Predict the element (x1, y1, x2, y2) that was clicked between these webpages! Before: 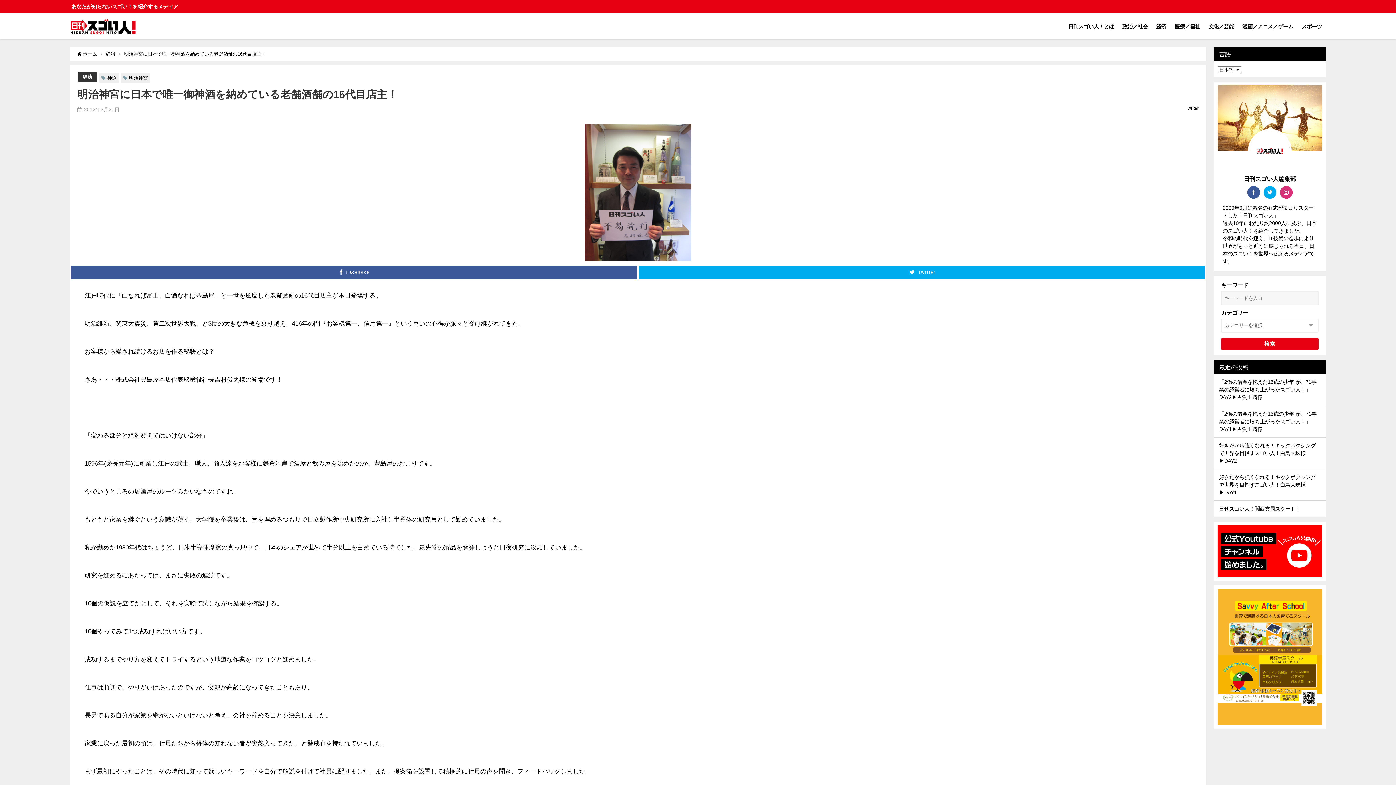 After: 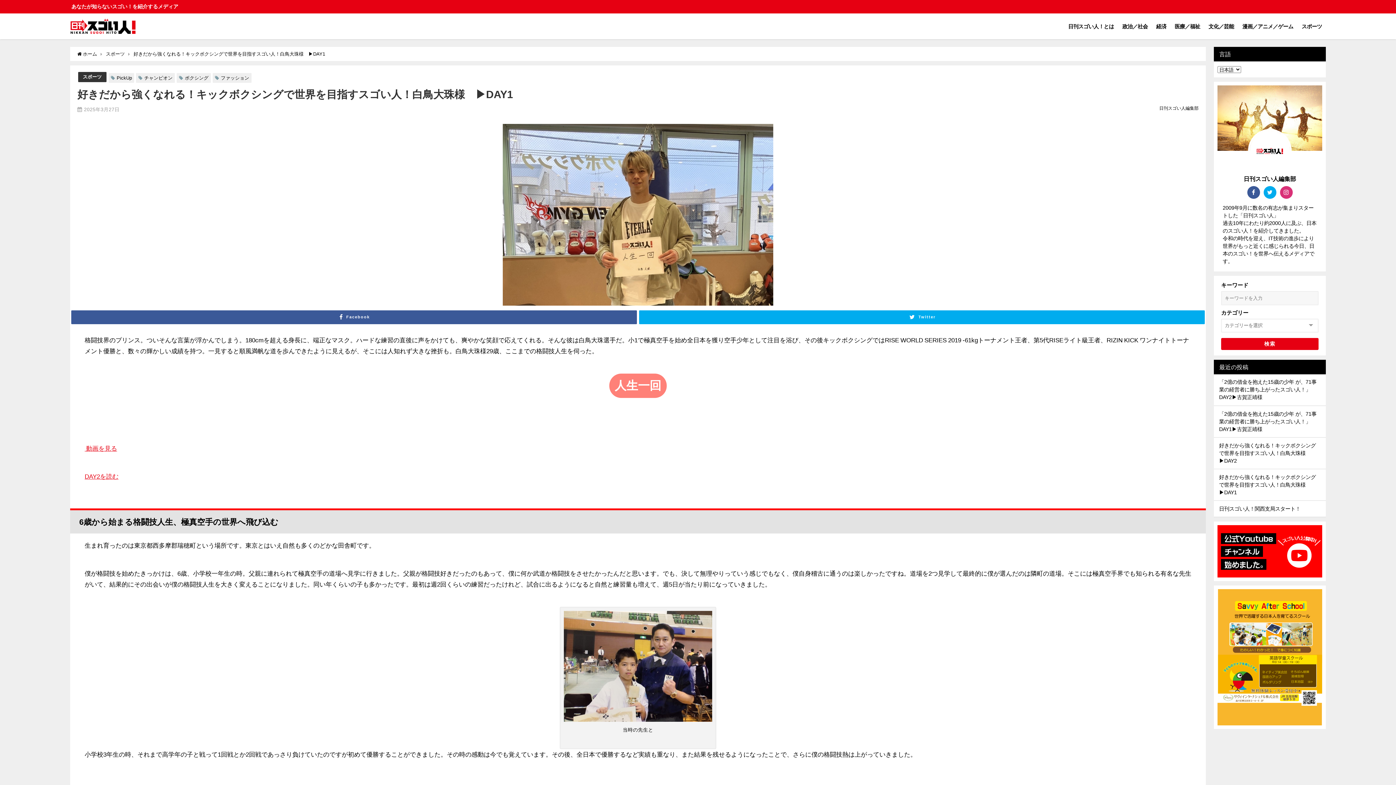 Action: label: 好きだから強くなれる！キックボクシングで世界を目指すスゴい人！白鳥大珠様　▶DAY1 bbox: (1219, 474, 1316, 495)